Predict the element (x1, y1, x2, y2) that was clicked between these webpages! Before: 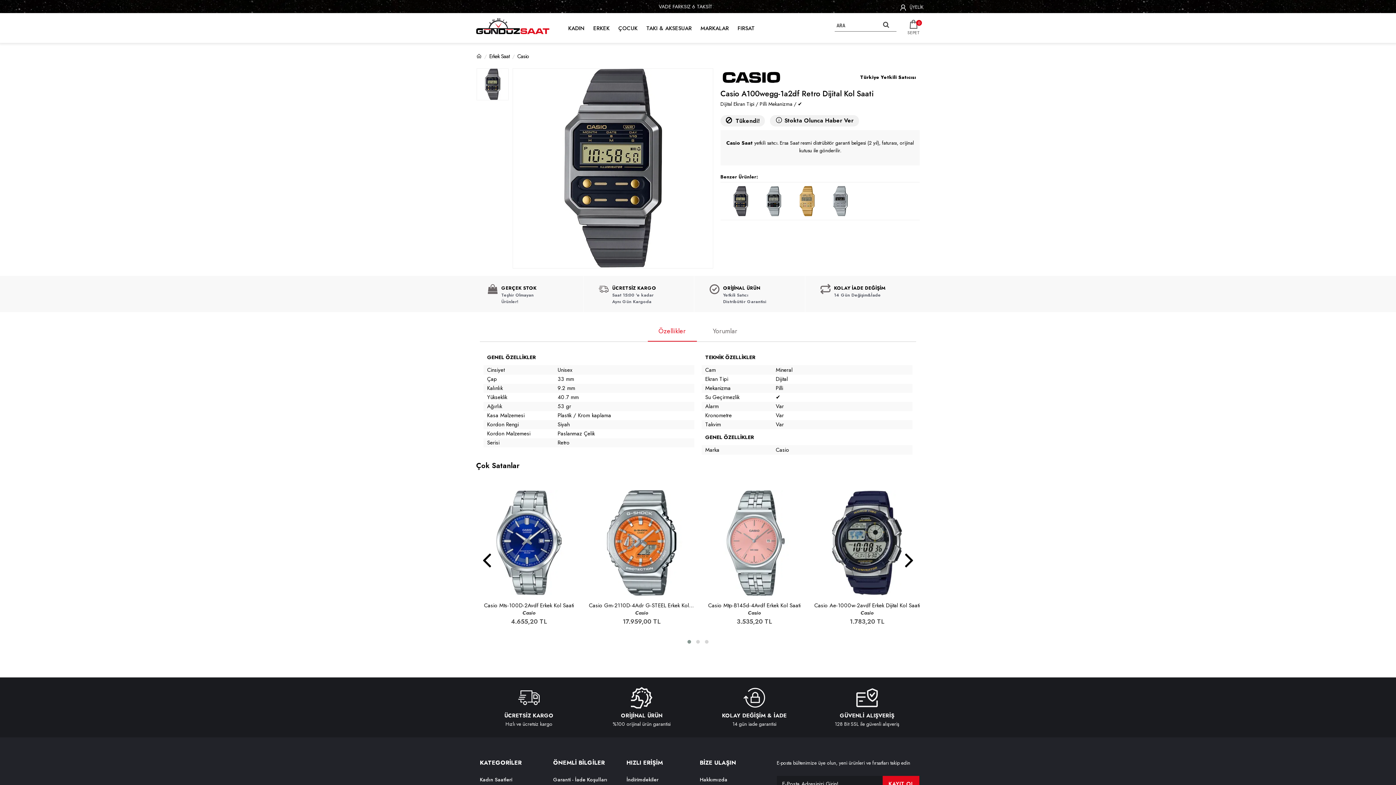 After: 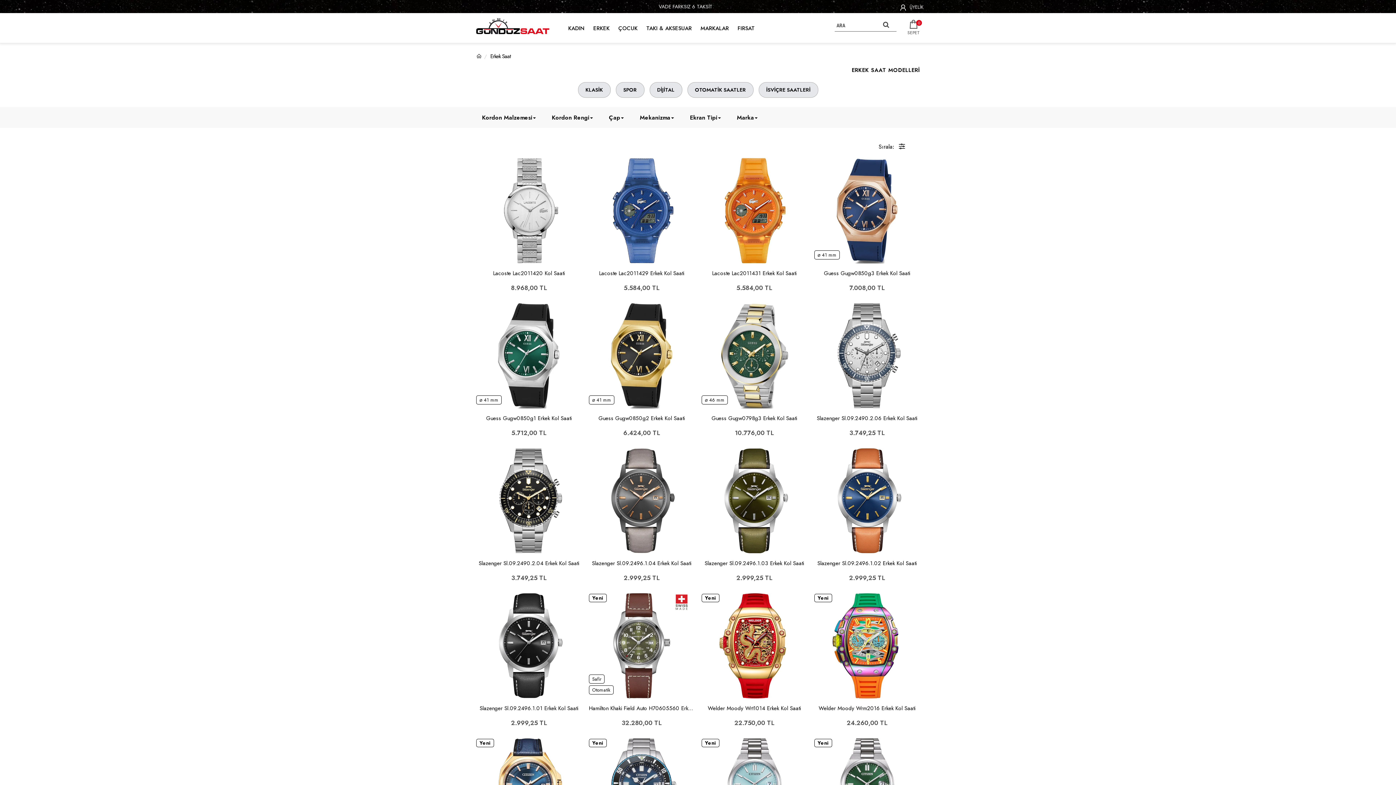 Action: bbox: (489, 52, 509, 60) label: Erkek Saat